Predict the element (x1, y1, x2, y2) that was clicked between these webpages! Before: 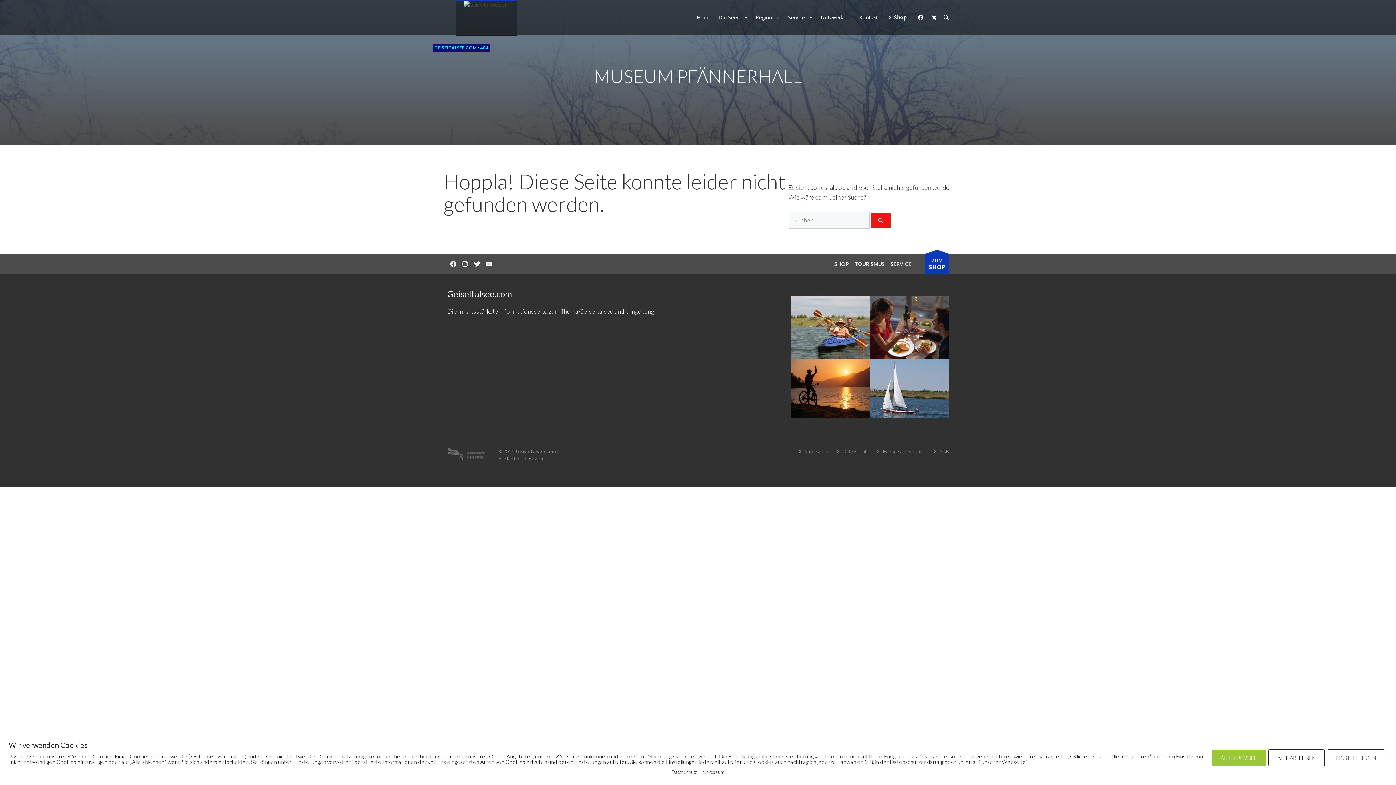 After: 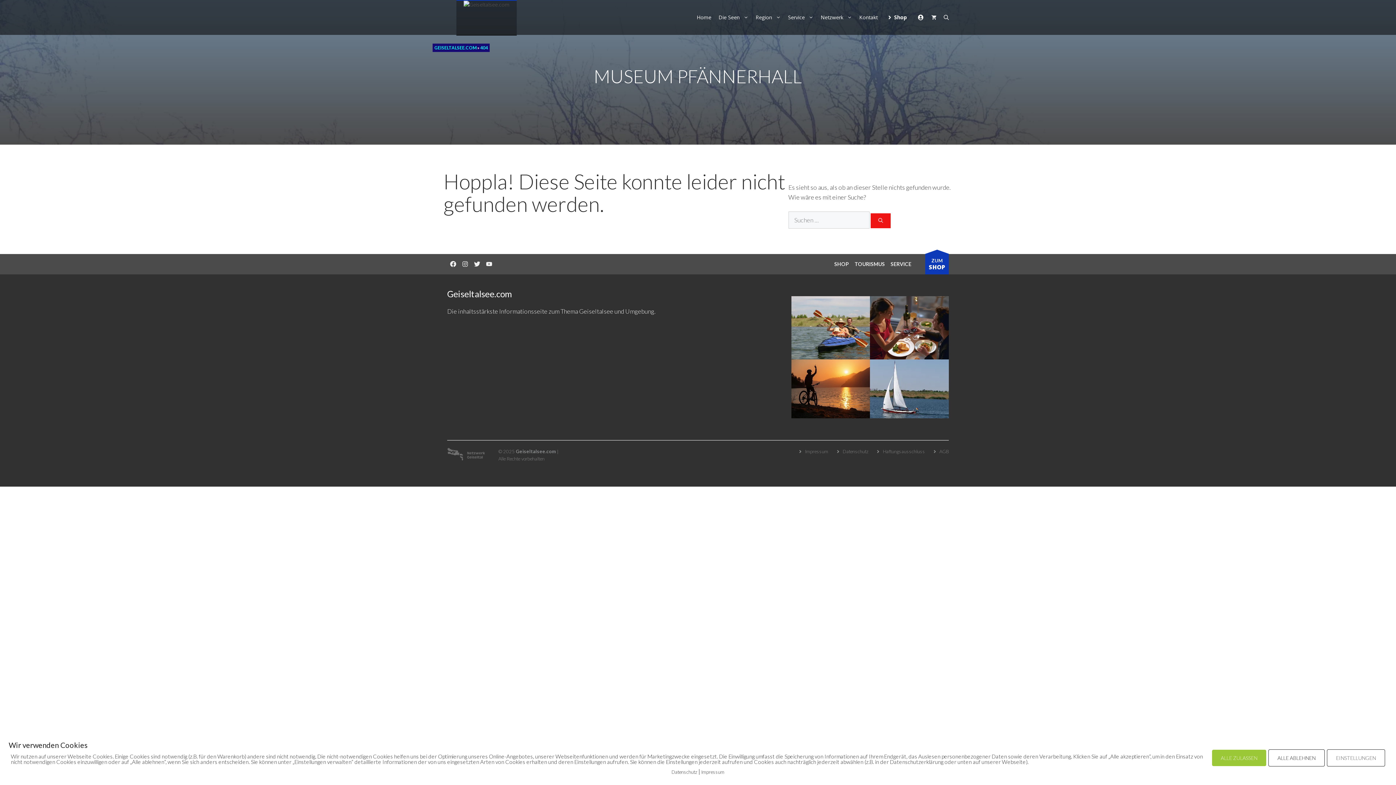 Action: bbox: (480, 45, 488, 50) label: 404